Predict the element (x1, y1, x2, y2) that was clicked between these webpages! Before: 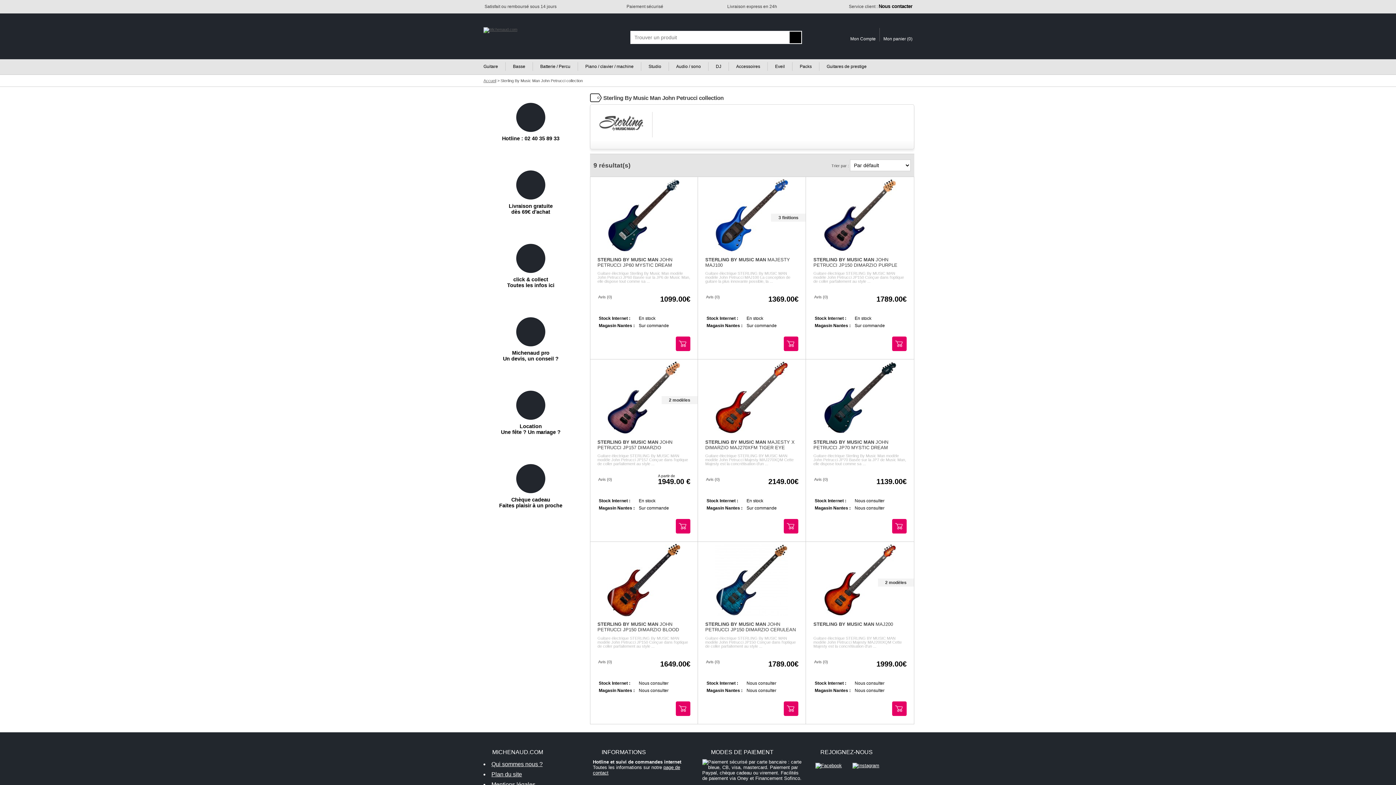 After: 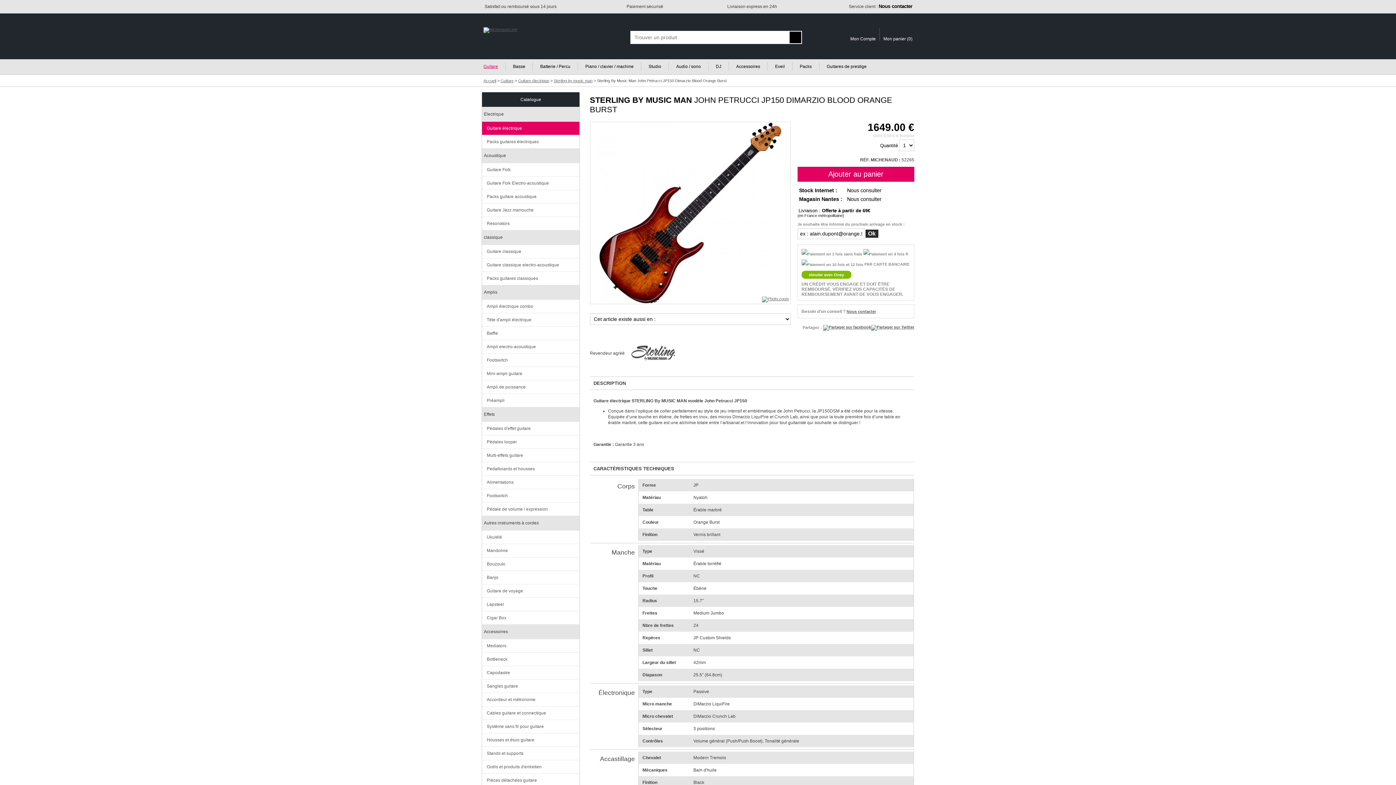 Action: bbox: (607, 577, 680, 582)